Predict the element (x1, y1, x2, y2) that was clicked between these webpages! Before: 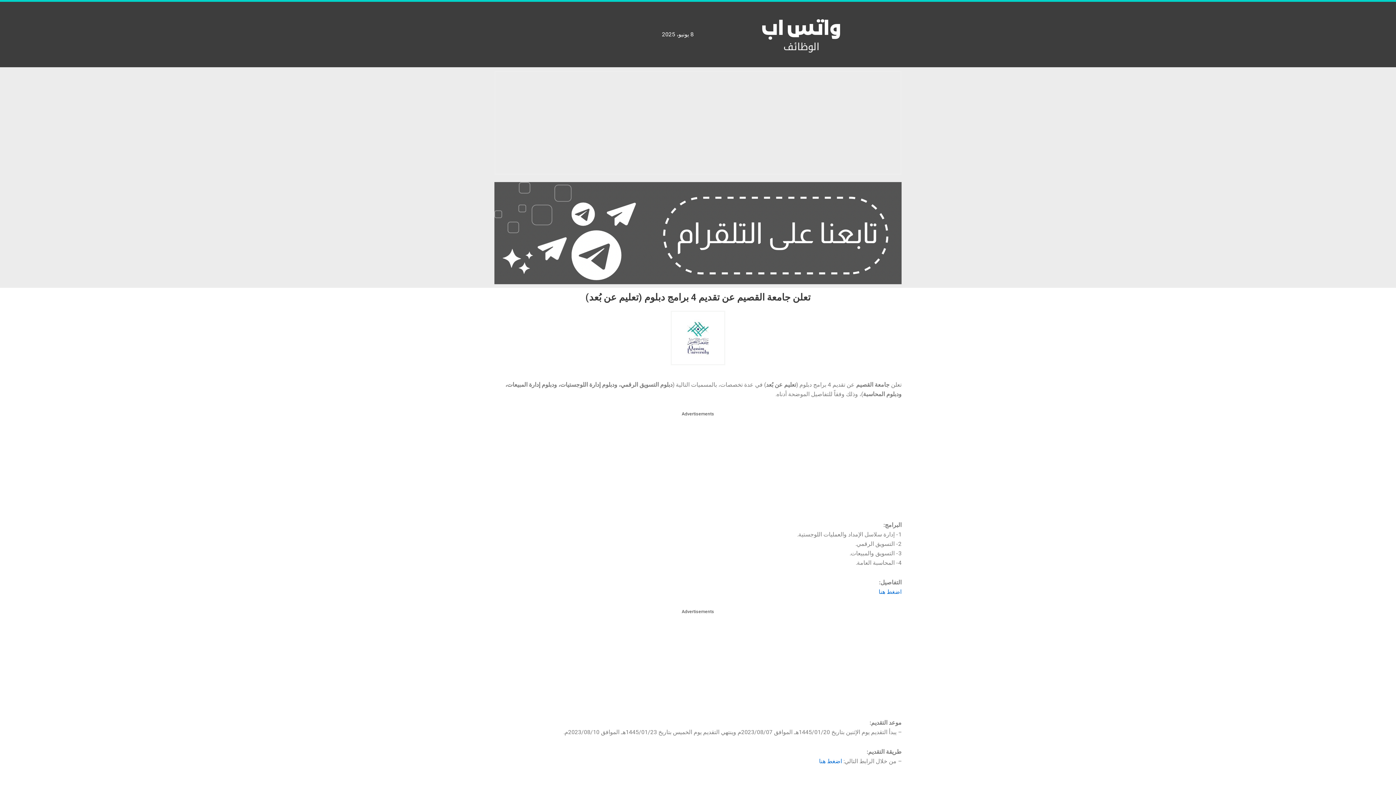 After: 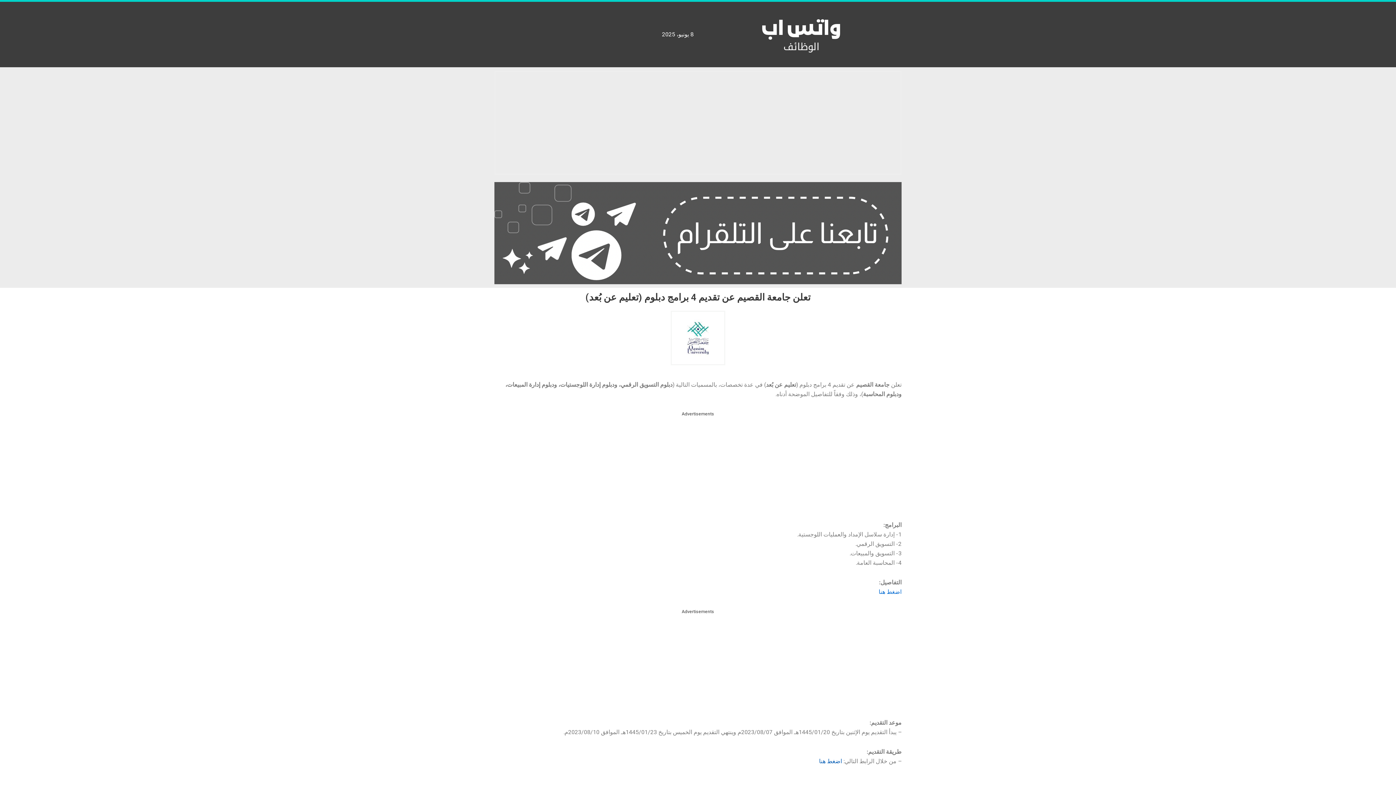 Action: label: اضغط هنا bbox: (819, 758, 842, 765)